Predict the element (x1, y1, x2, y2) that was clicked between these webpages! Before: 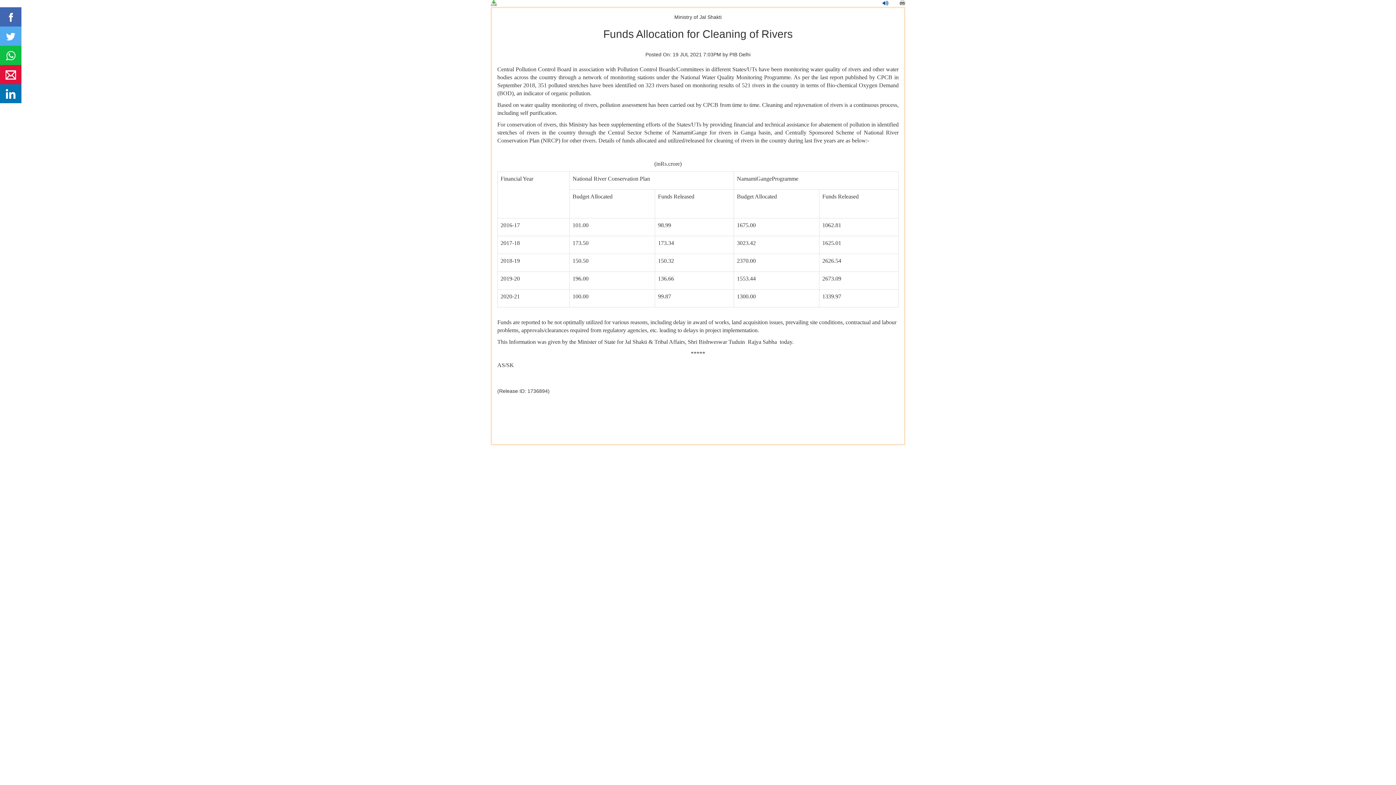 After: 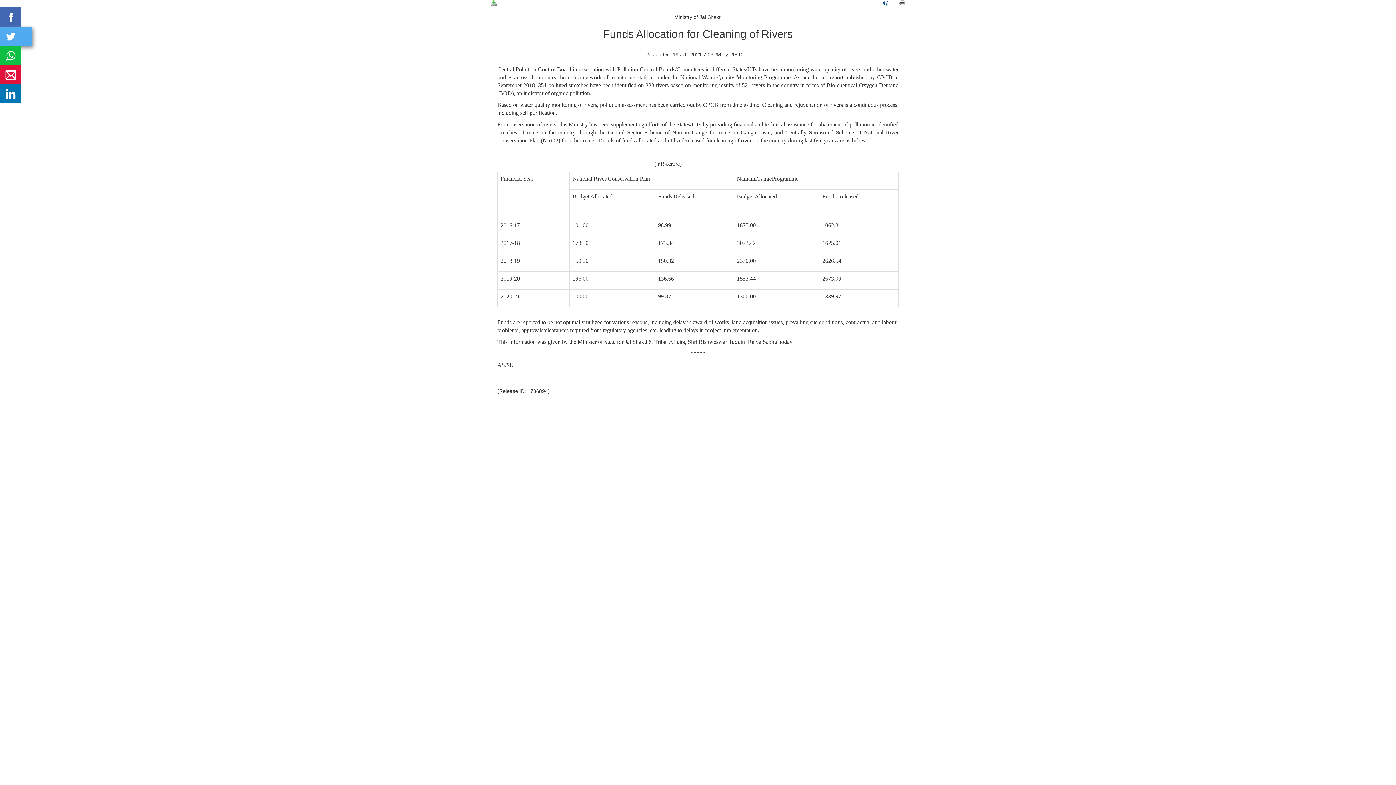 Action: bbox: (0, 26, 21, 45)